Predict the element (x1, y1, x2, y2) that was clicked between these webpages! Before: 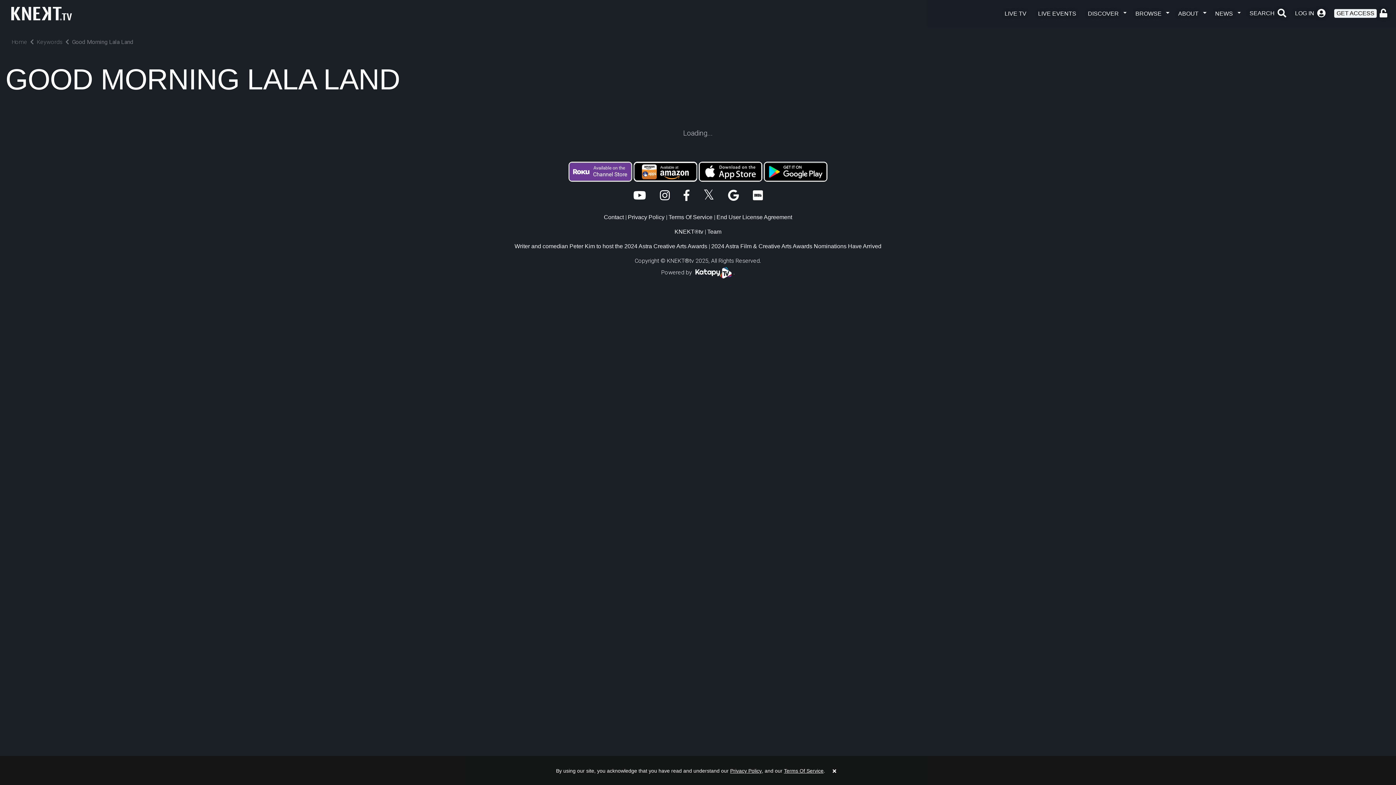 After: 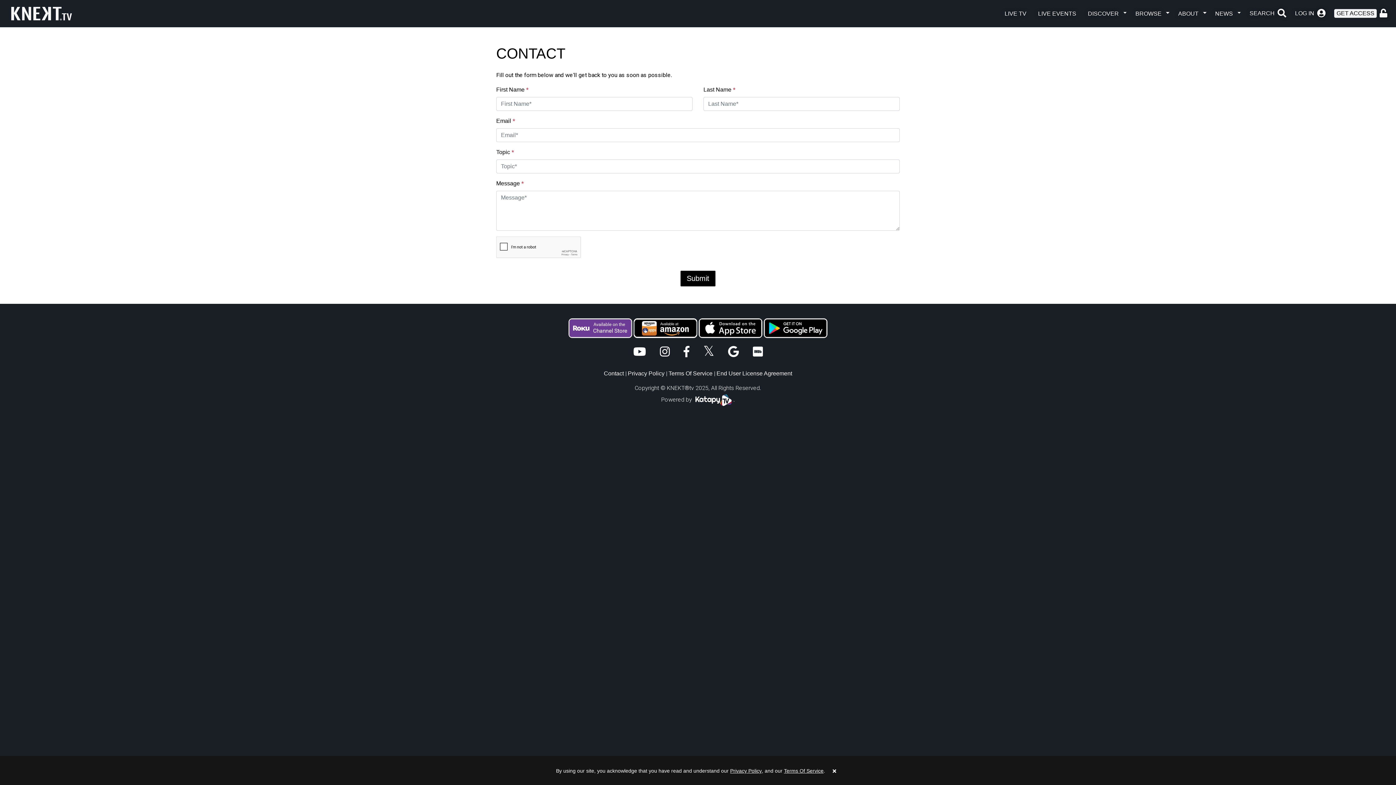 Action: label: Contact bbox: (604, 214, 624, 220)